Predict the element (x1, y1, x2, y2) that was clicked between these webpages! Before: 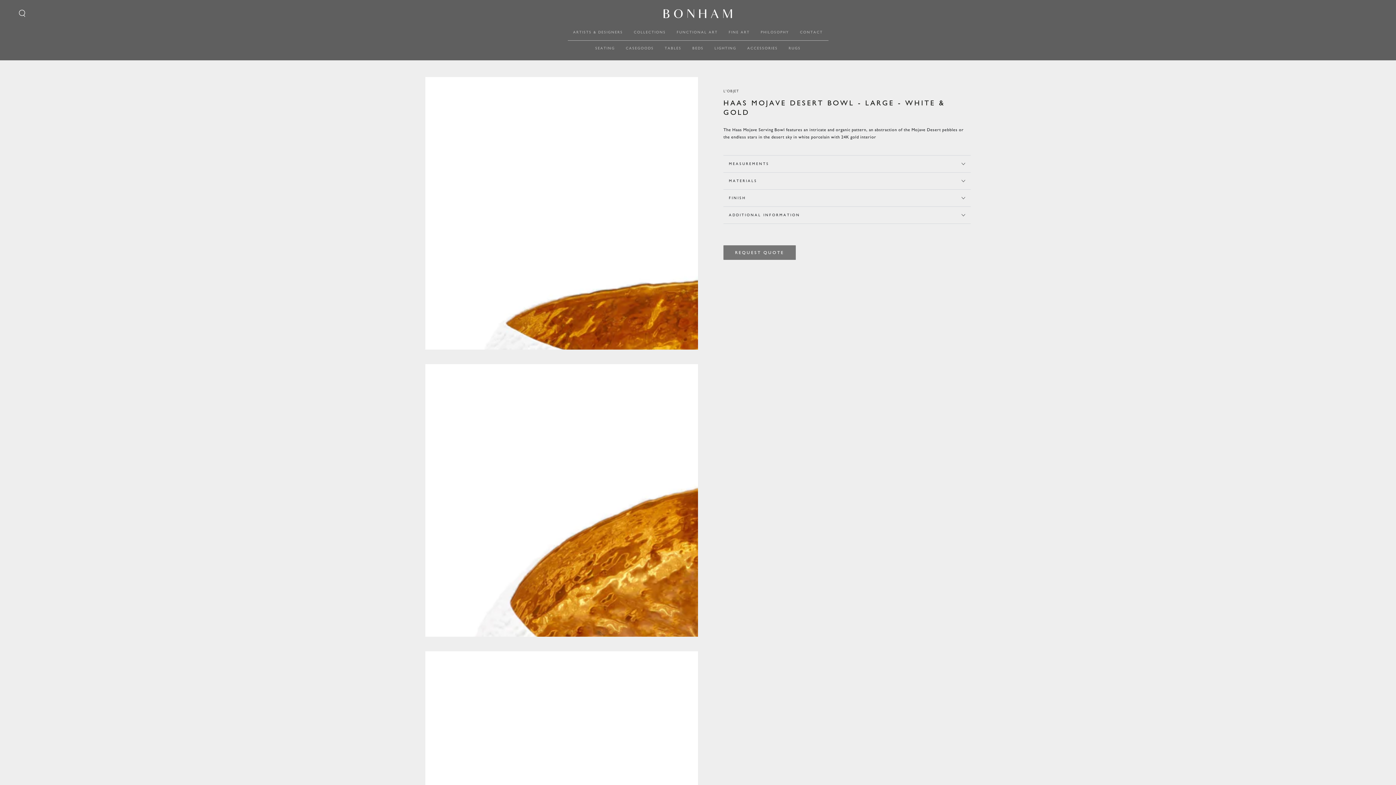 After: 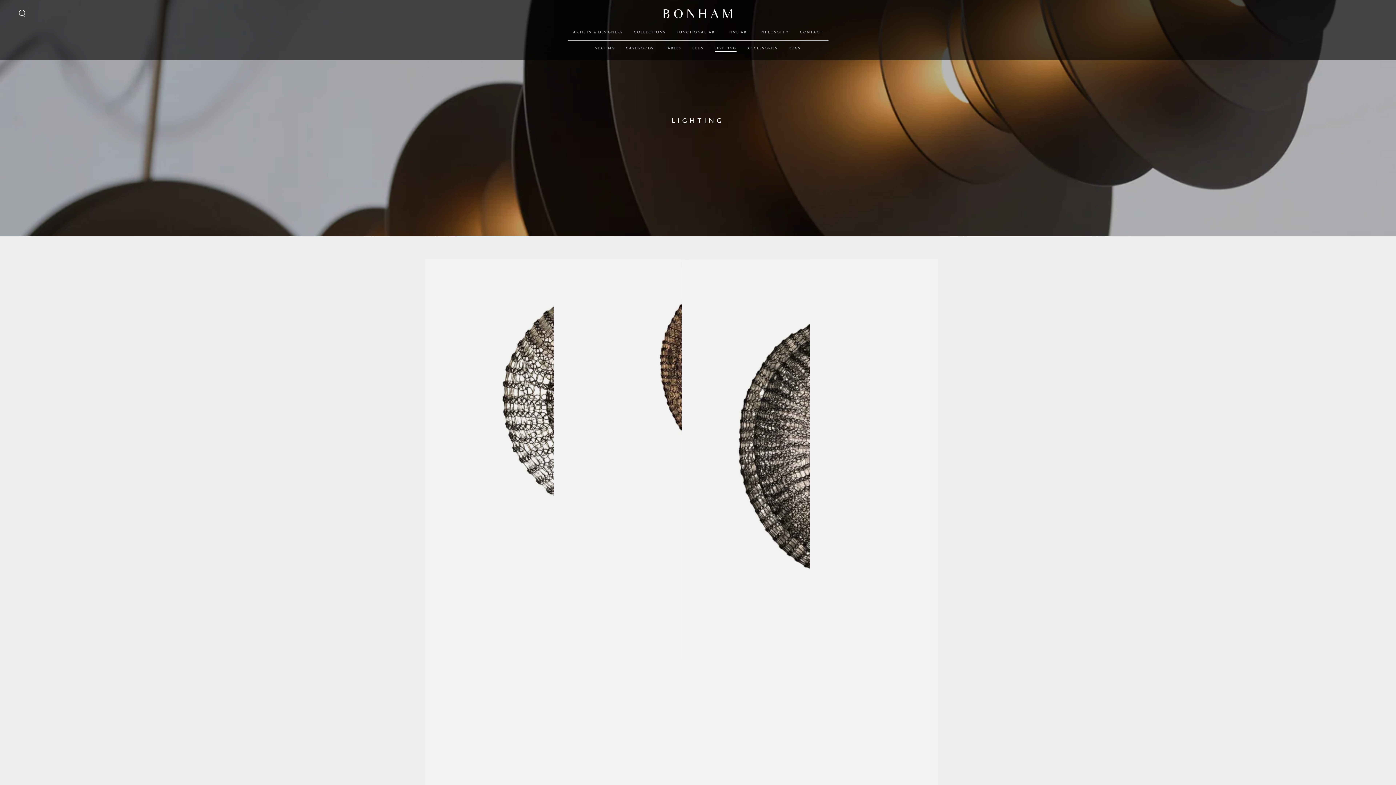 Action: bbox: (709, 40, 742, 55) label: LIGHTING